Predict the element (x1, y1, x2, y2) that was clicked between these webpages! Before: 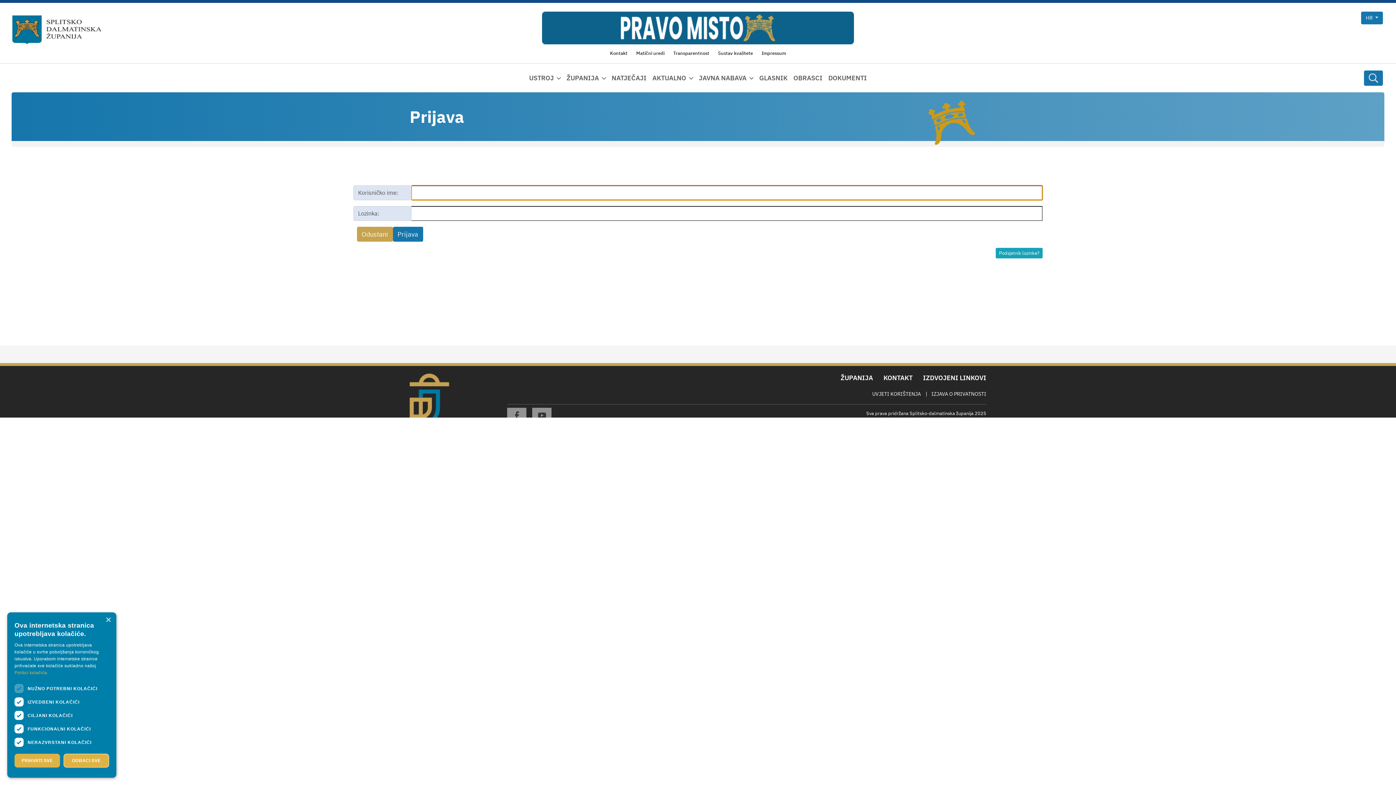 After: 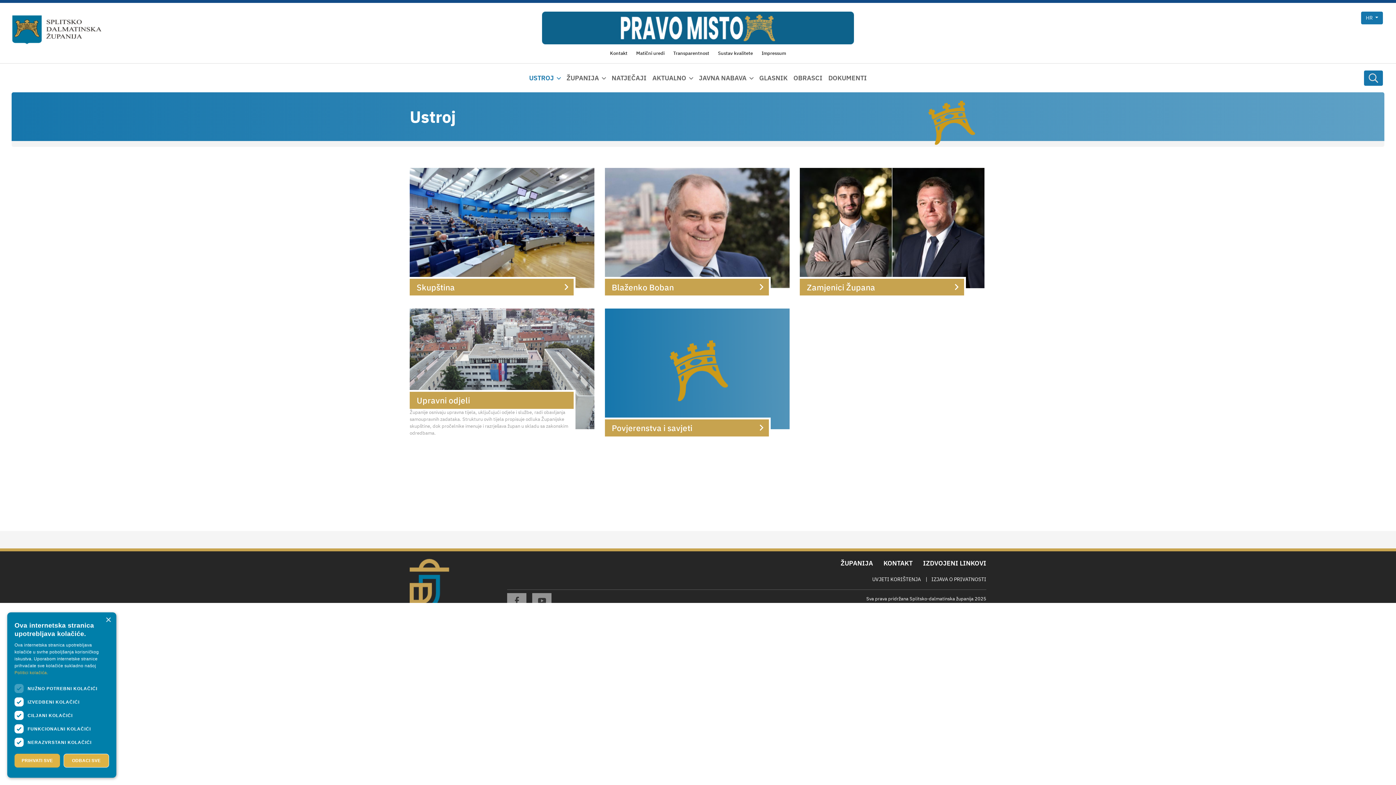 Action: label: USTROJ bbox: (529, 70, 560, 85)